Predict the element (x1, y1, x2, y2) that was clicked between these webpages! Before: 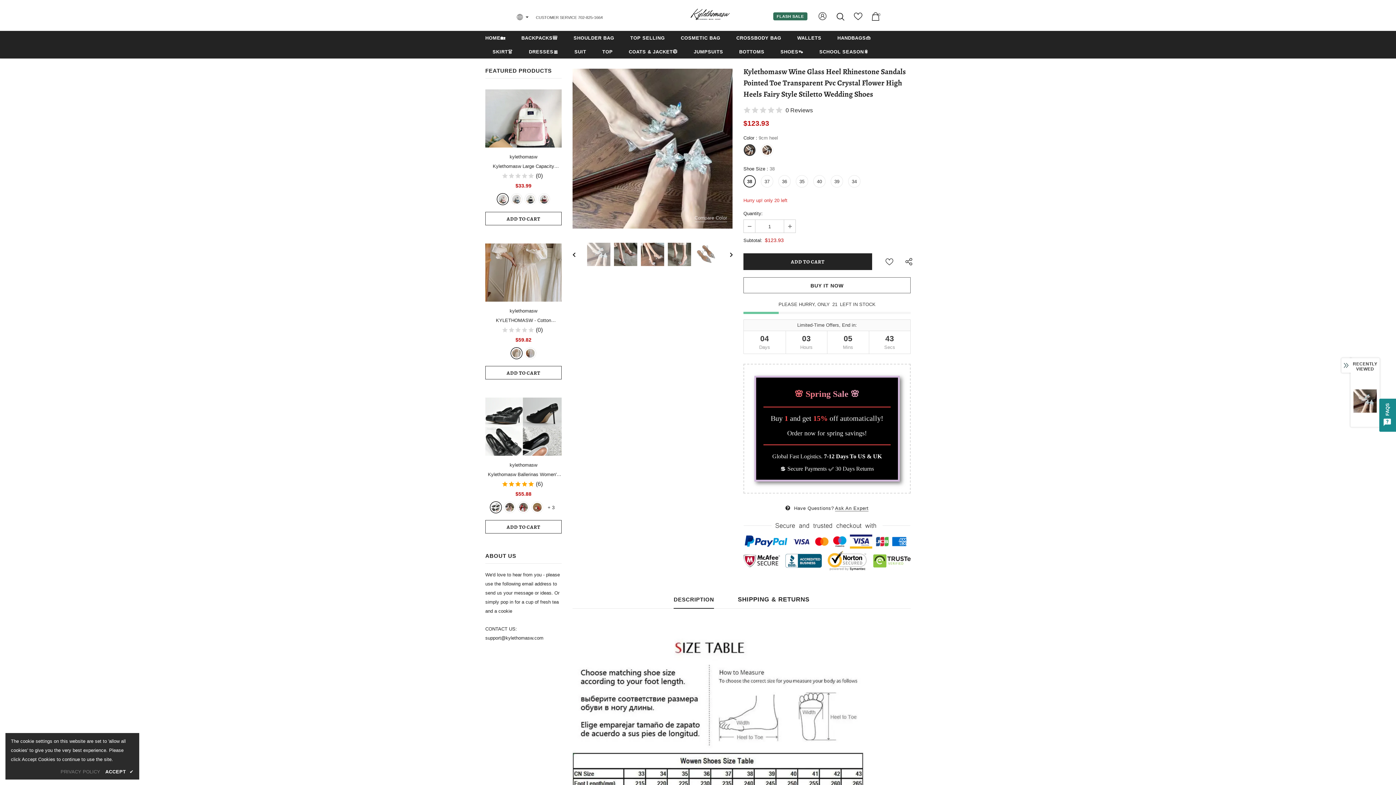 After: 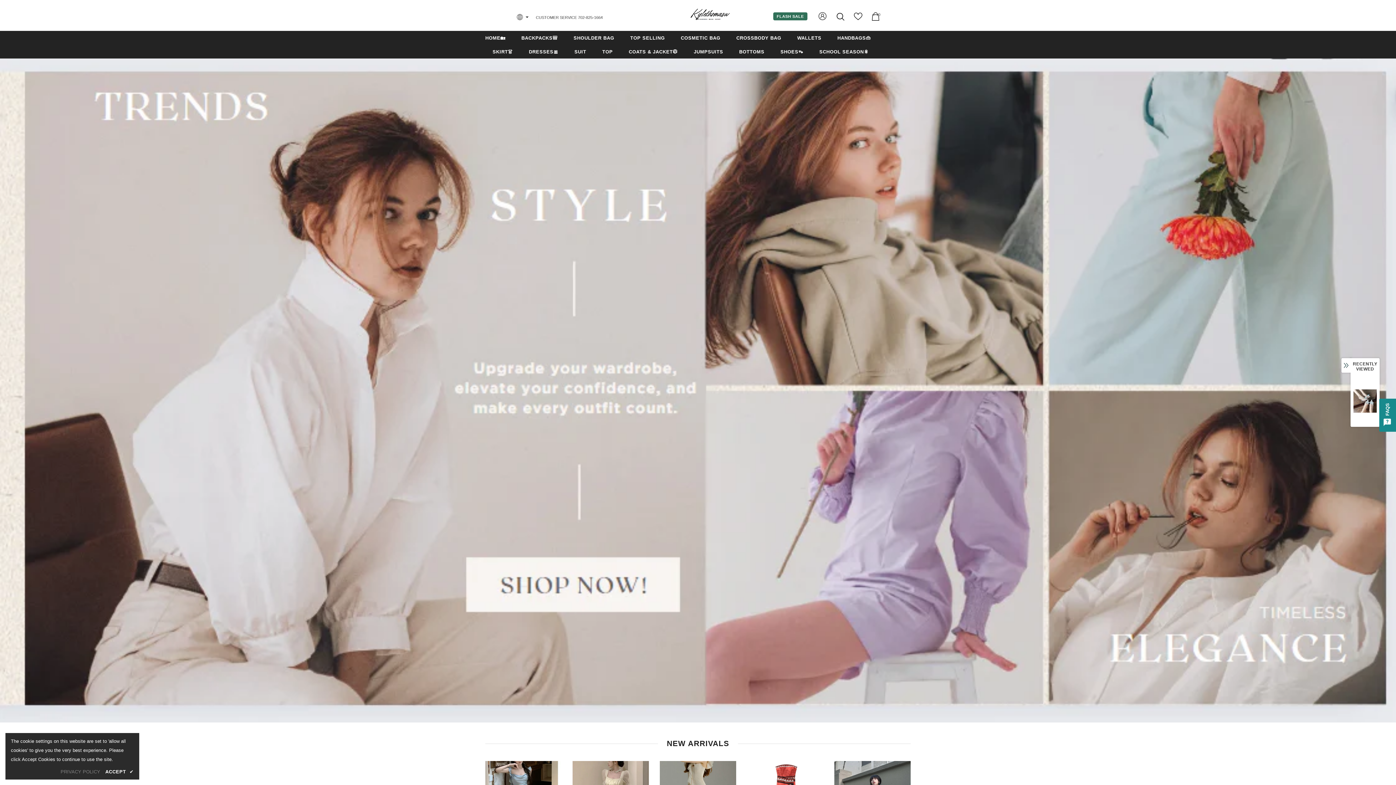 Action: bbox: (485, 30, 505, 44) label: HOME🏡